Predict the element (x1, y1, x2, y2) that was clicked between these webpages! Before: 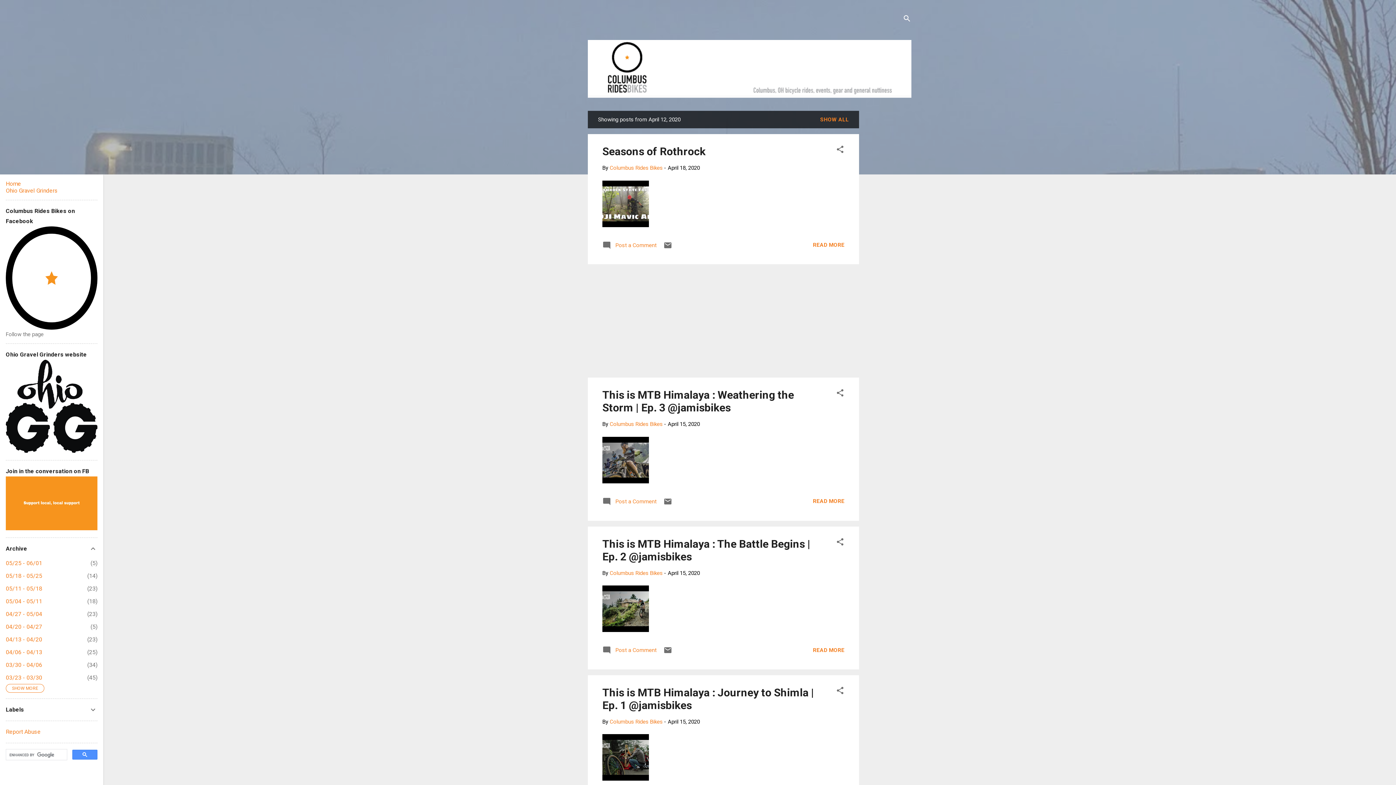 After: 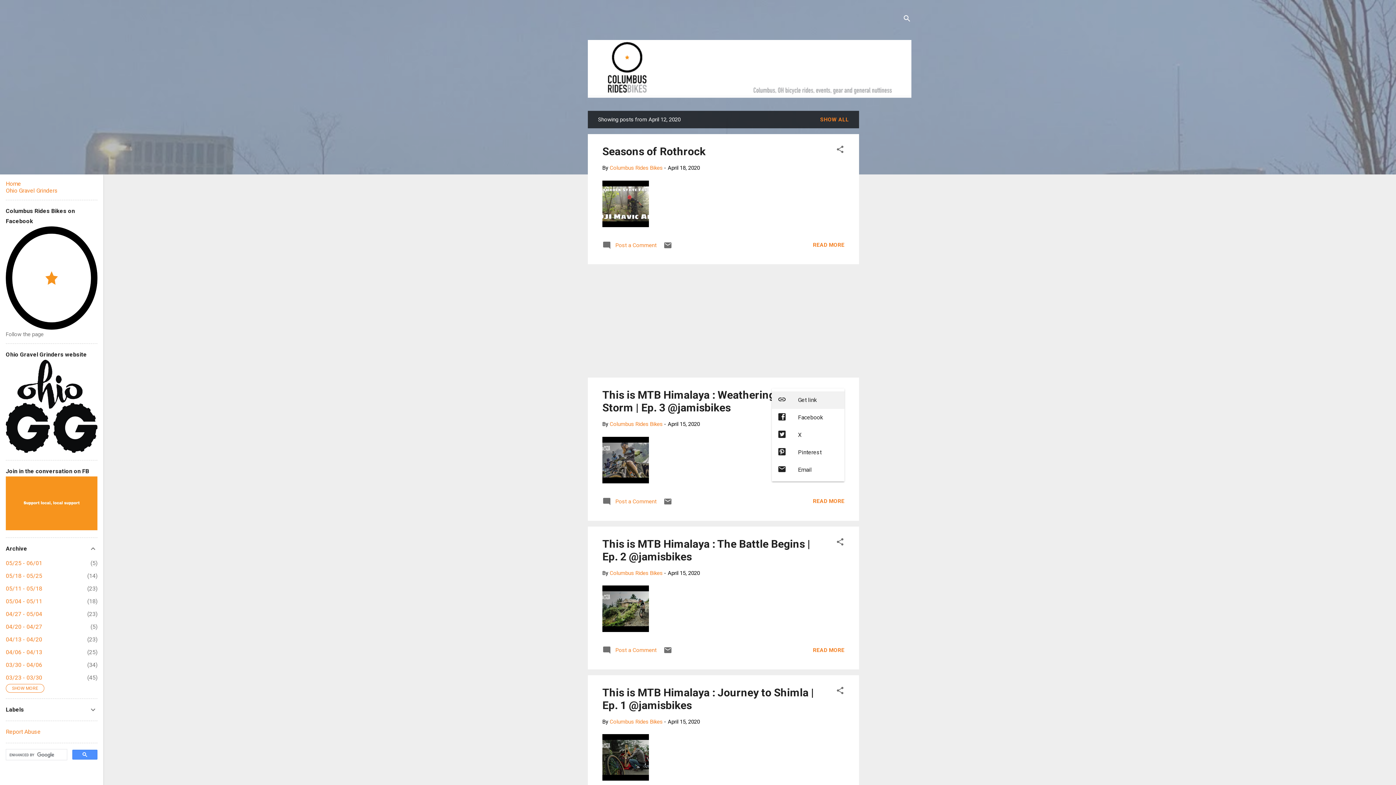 Action: label: Share bbox: (836, 388, 844, 400)